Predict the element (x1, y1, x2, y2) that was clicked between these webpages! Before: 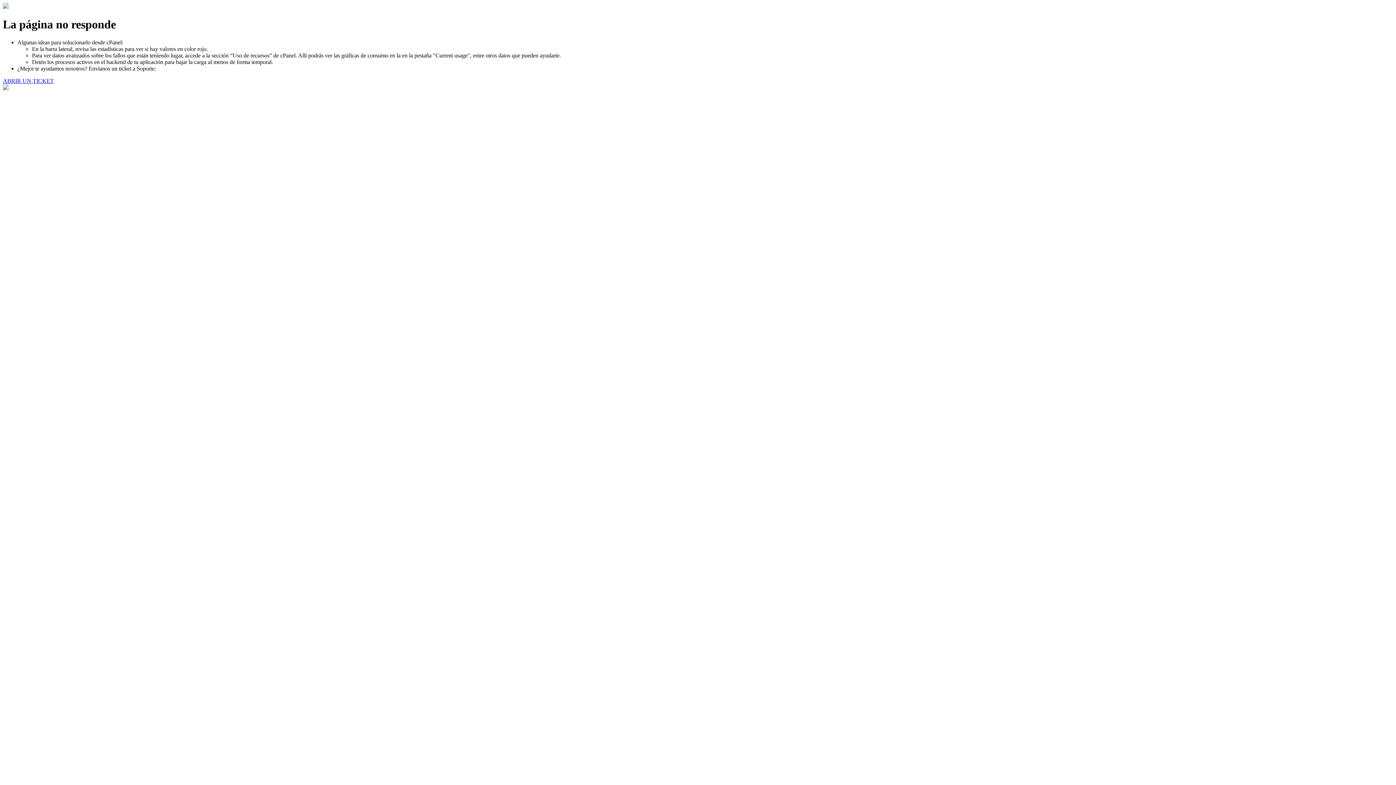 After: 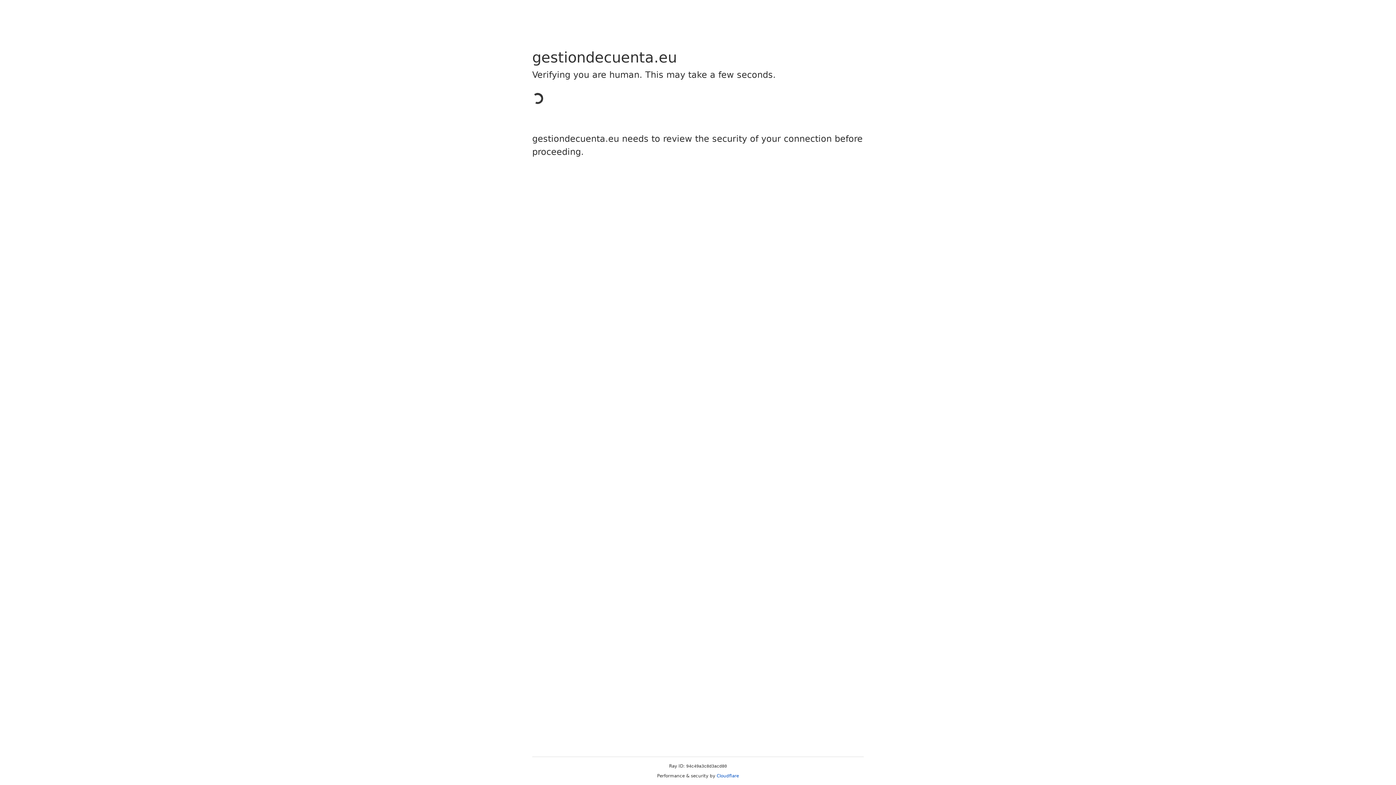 Action: label: ABRIR UN TICKET bbox: (2, 77, 53, 83)